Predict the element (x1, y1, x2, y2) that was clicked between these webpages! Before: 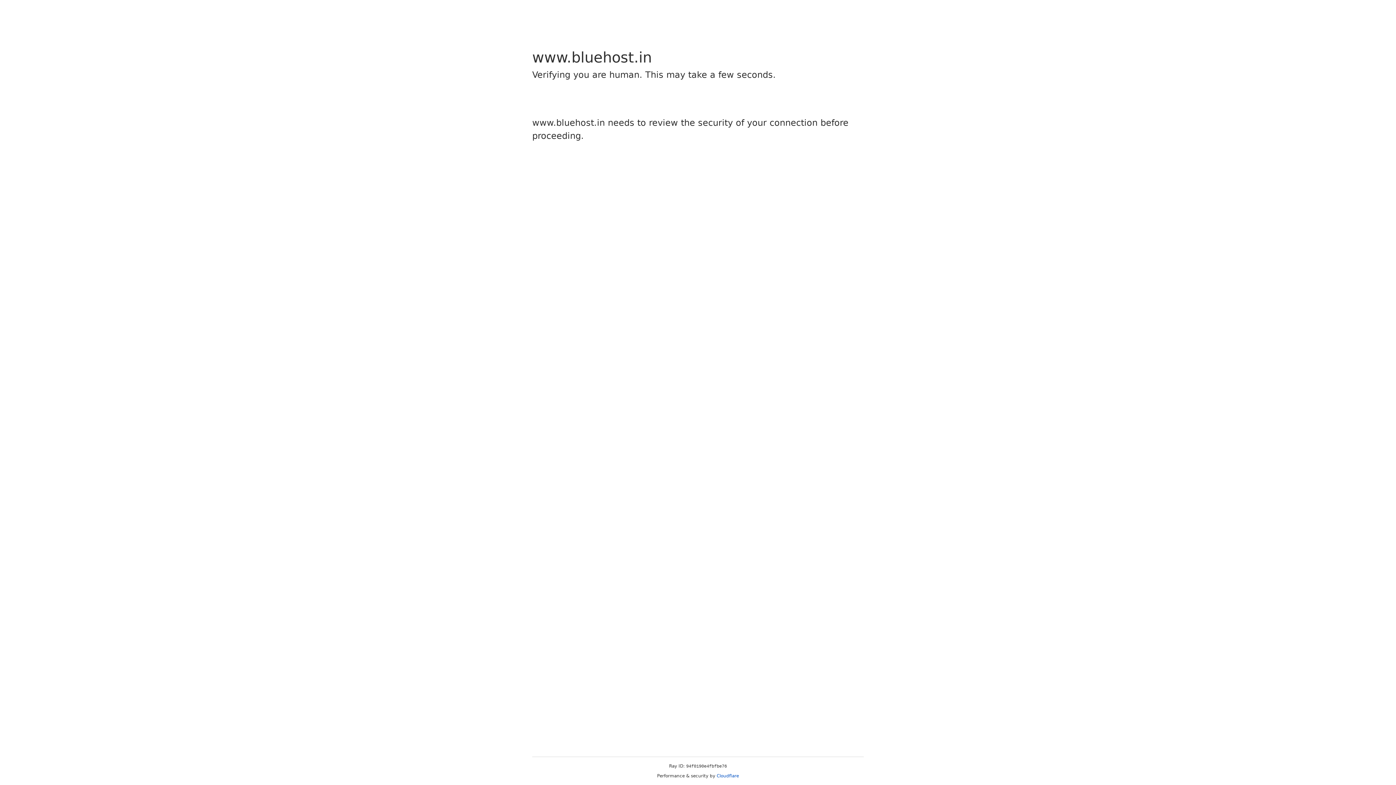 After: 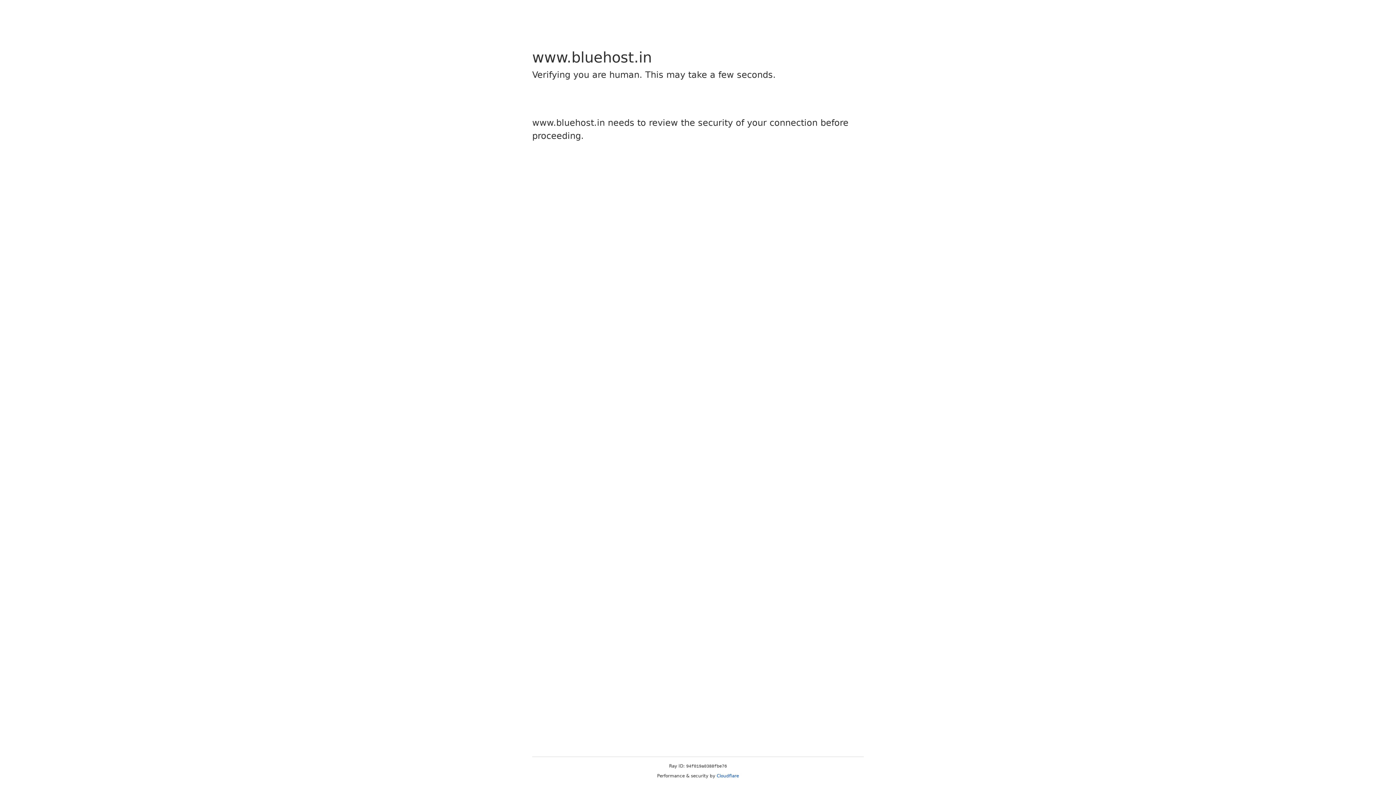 Action: label: Cloudflare bbox: (716, 773, 739, 778)